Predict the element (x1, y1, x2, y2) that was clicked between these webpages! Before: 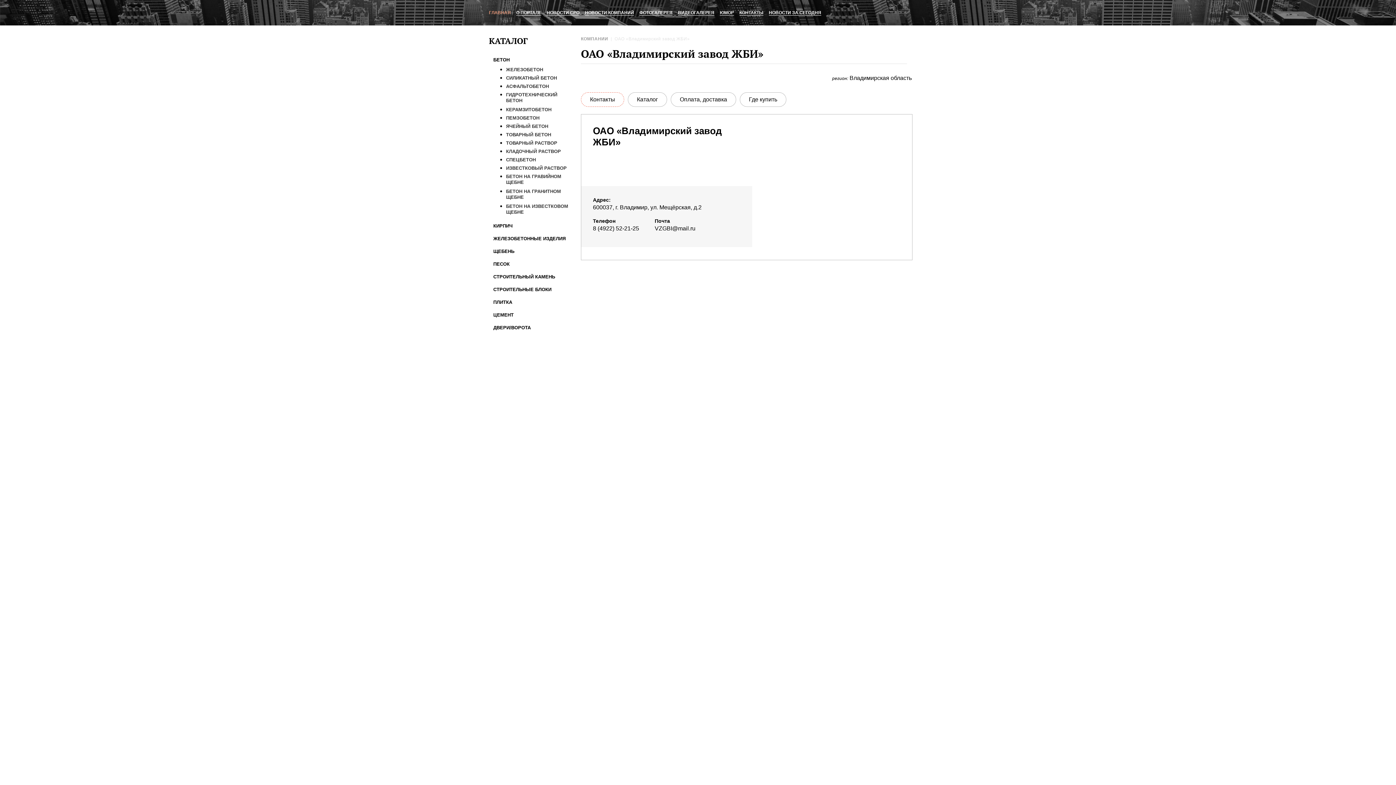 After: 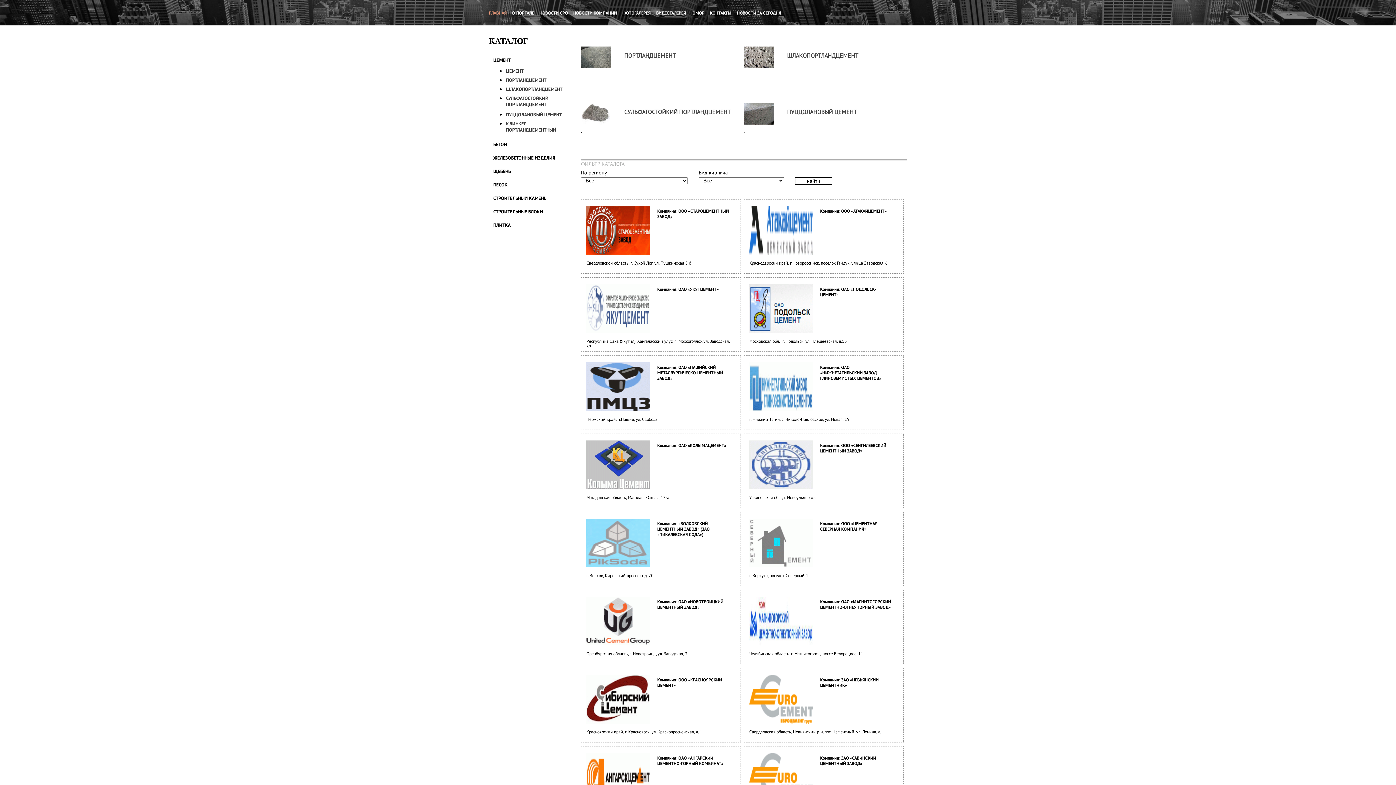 Action: label: ЦЕМЕНТ bbox: (493, 312, 513, 317)